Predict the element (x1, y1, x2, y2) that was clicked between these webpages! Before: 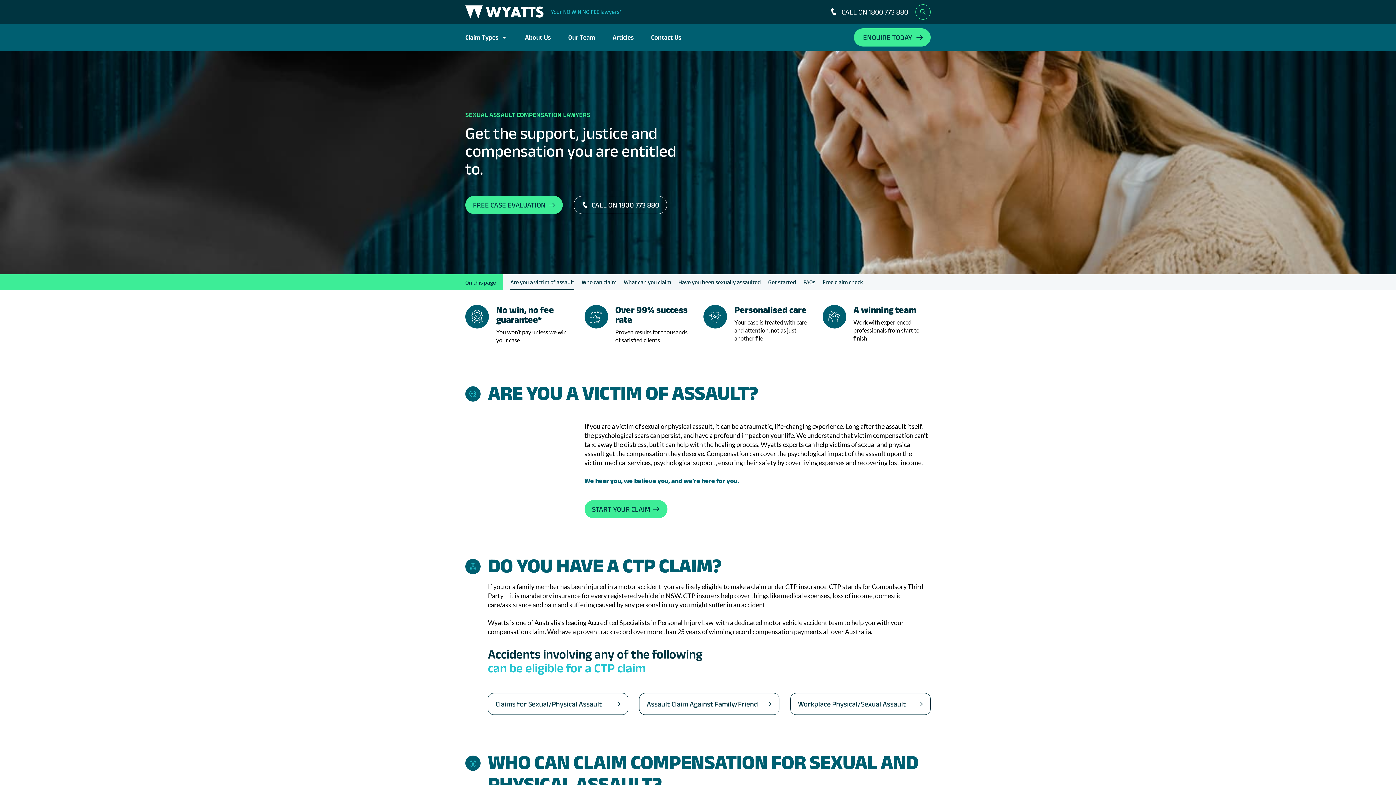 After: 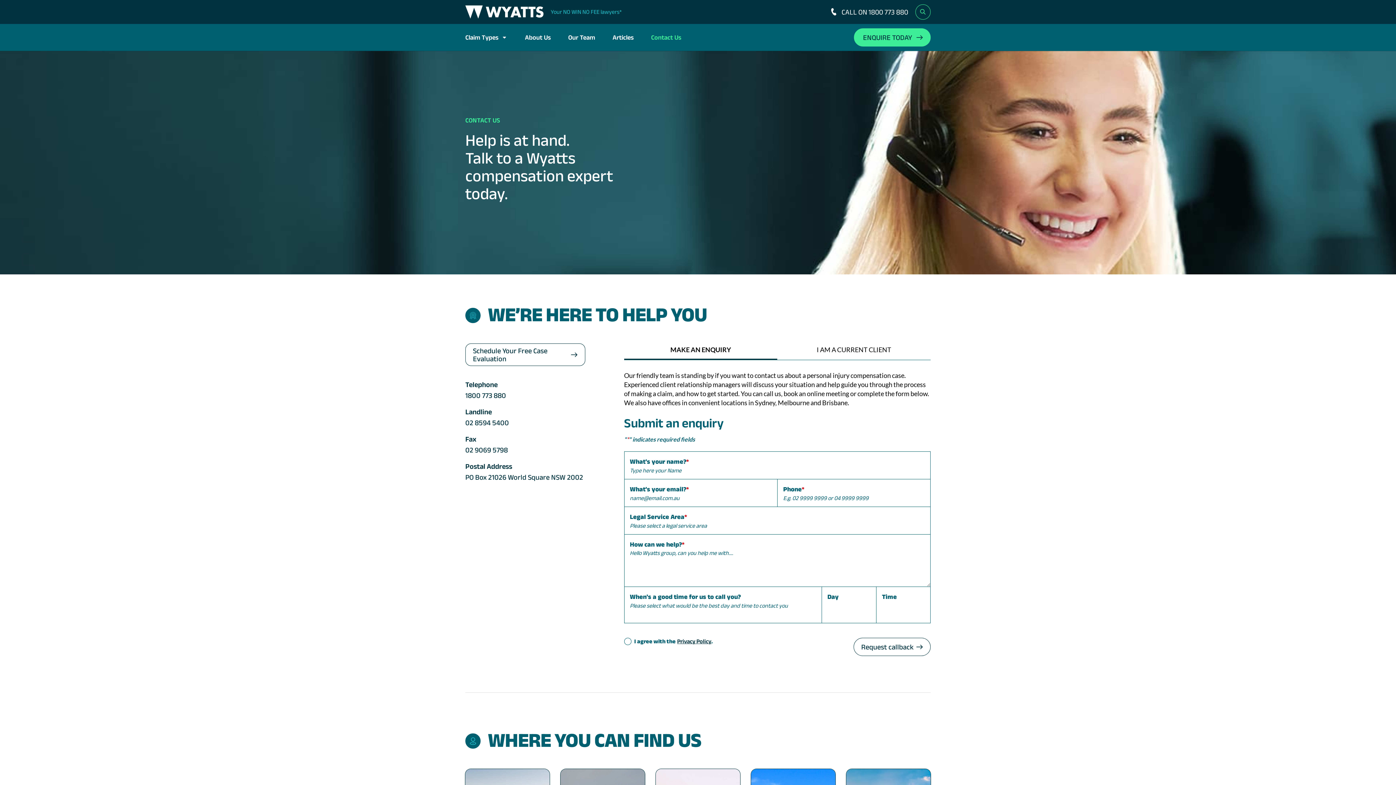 Action: bbox: (854, 28, 930, 46) label: ENQUIRE TODAY